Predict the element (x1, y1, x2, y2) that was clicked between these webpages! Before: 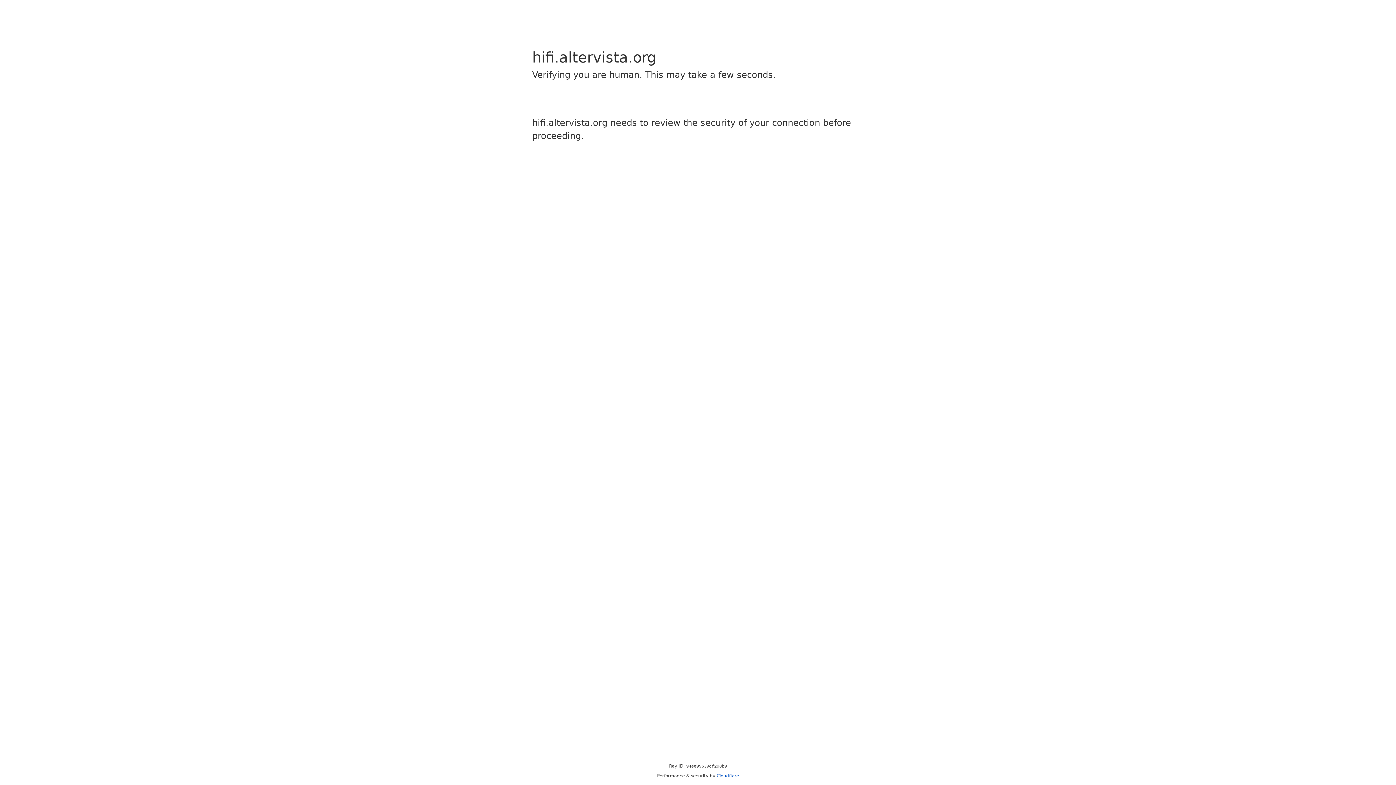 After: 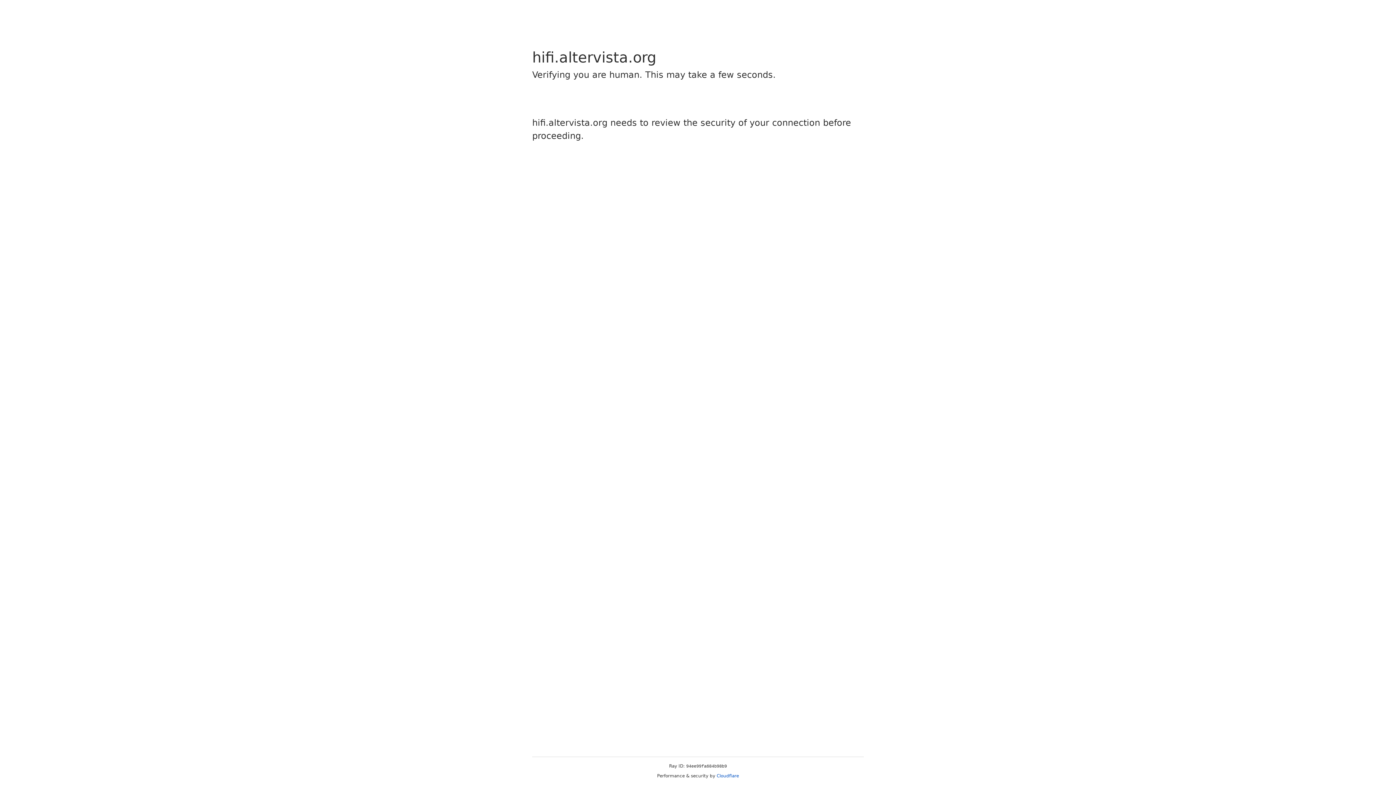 Action: label: Cloudflare bbox: (716, 773, 739, 778)